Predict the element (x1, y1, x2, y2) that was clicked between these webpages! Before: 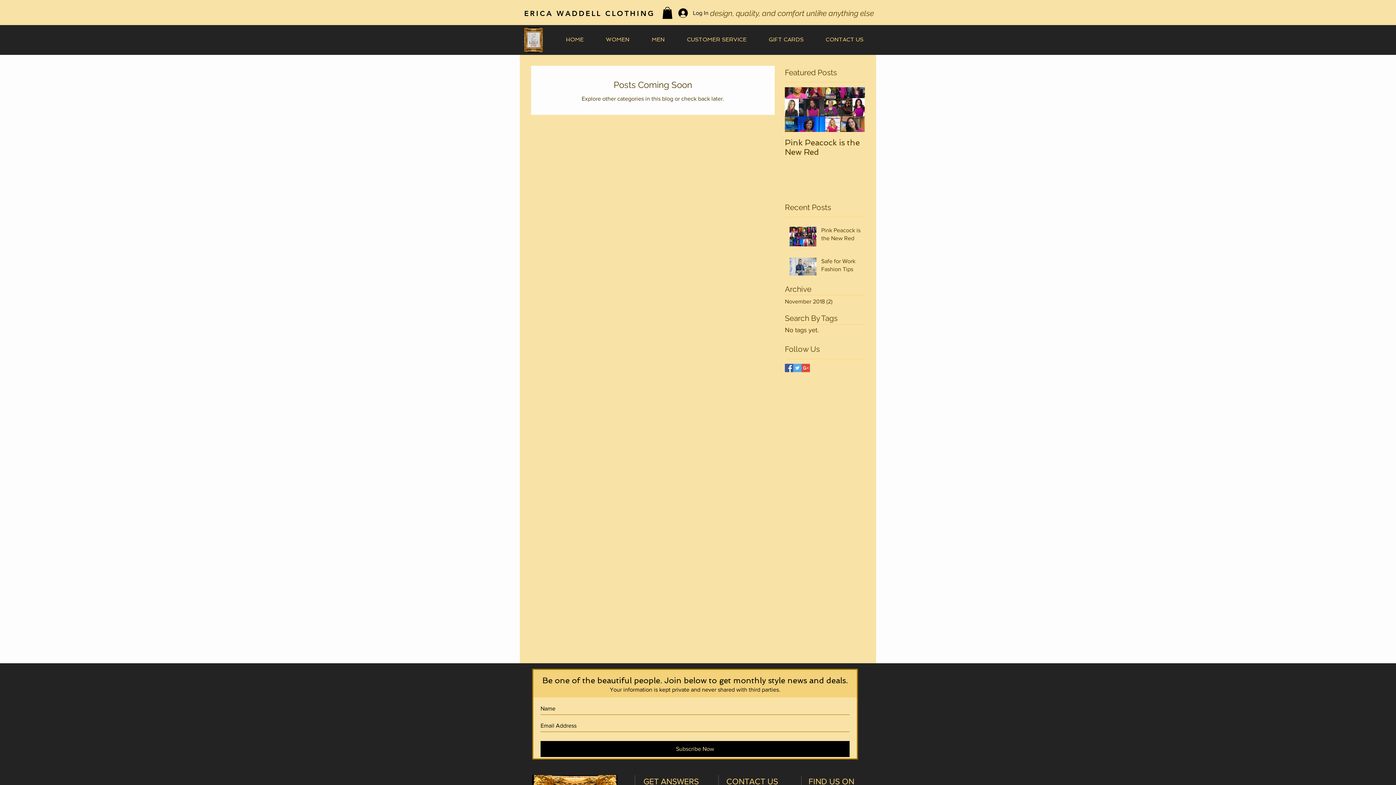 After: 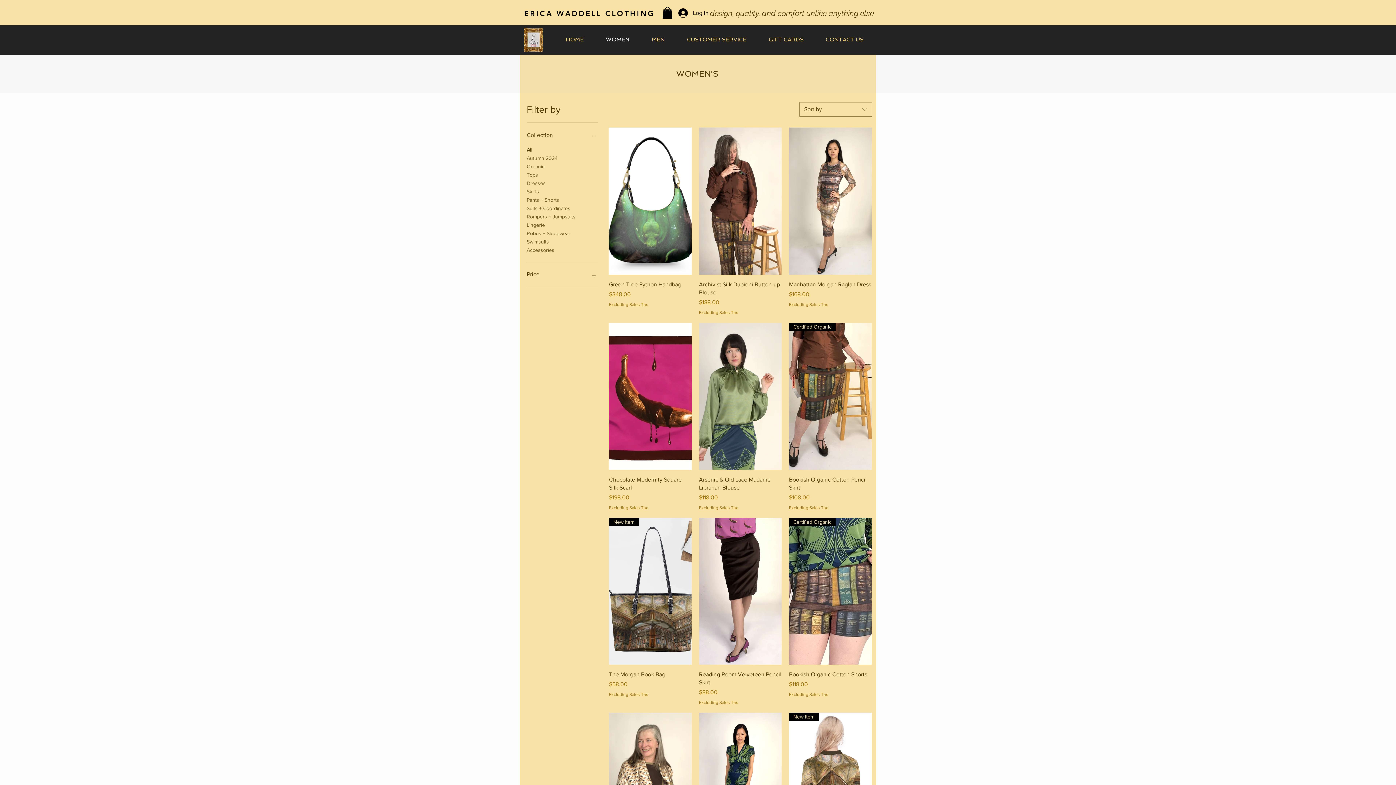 Action: label: WOMEN bbox: (594, 29, 640, 49)